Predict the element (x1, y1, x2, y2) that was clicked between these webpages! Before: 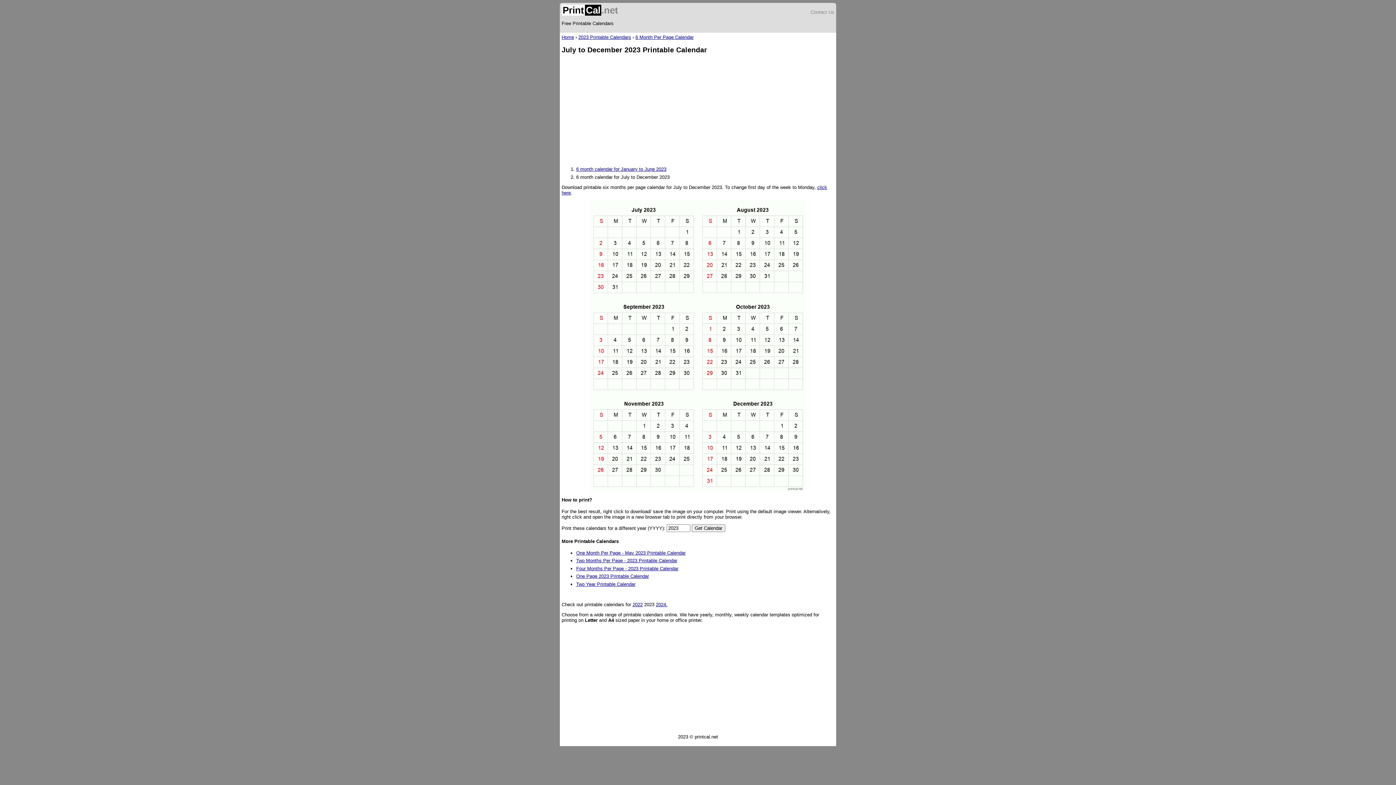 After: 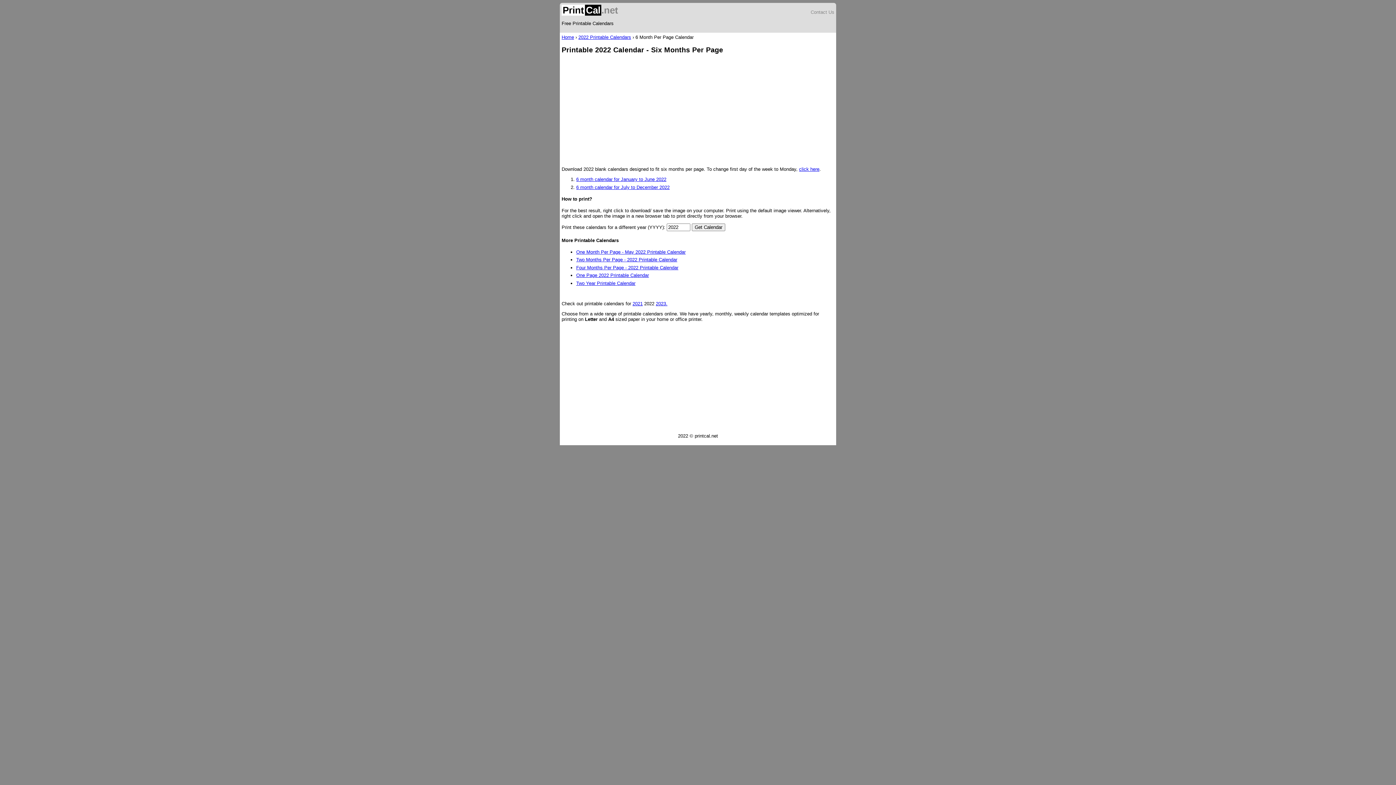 Action: label: 2022 bbox: (632, 602, 642, 607)